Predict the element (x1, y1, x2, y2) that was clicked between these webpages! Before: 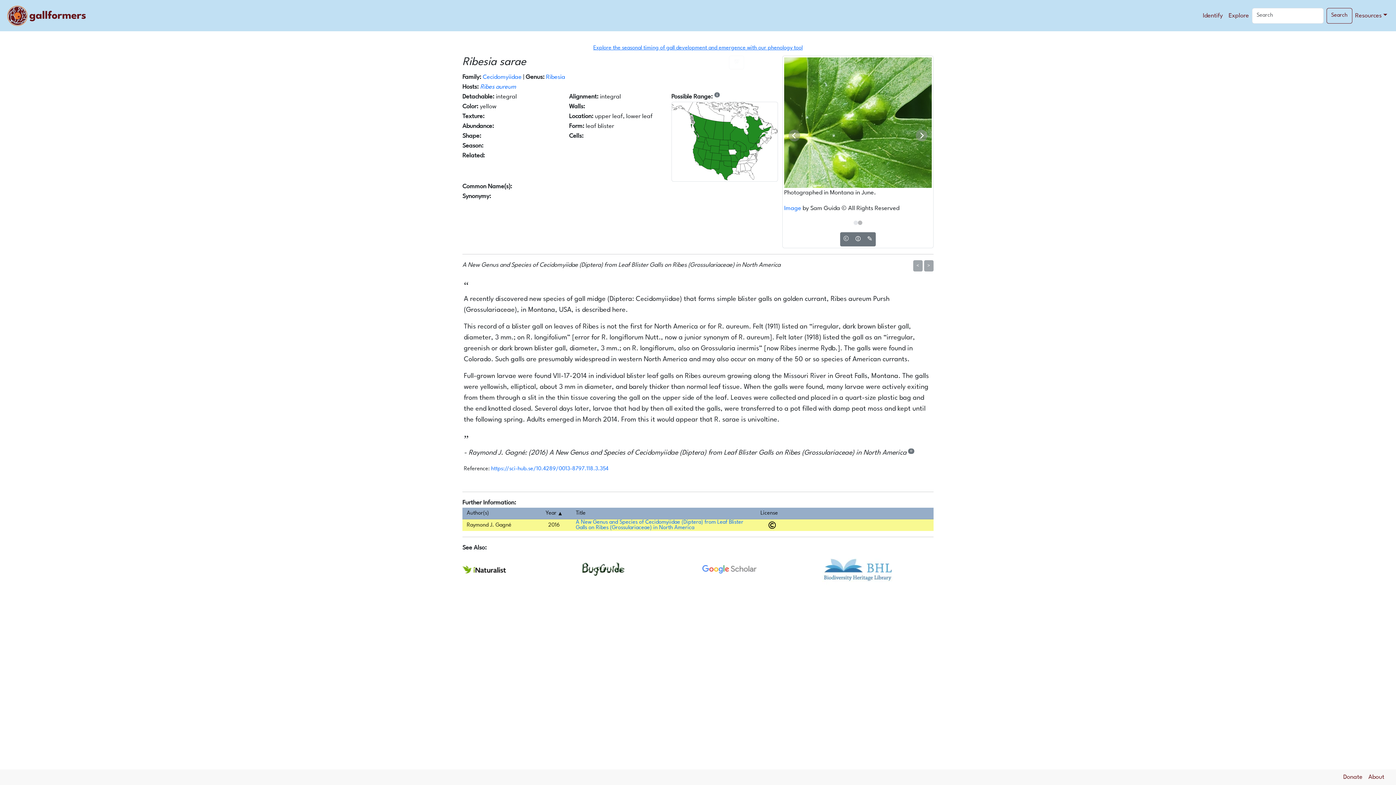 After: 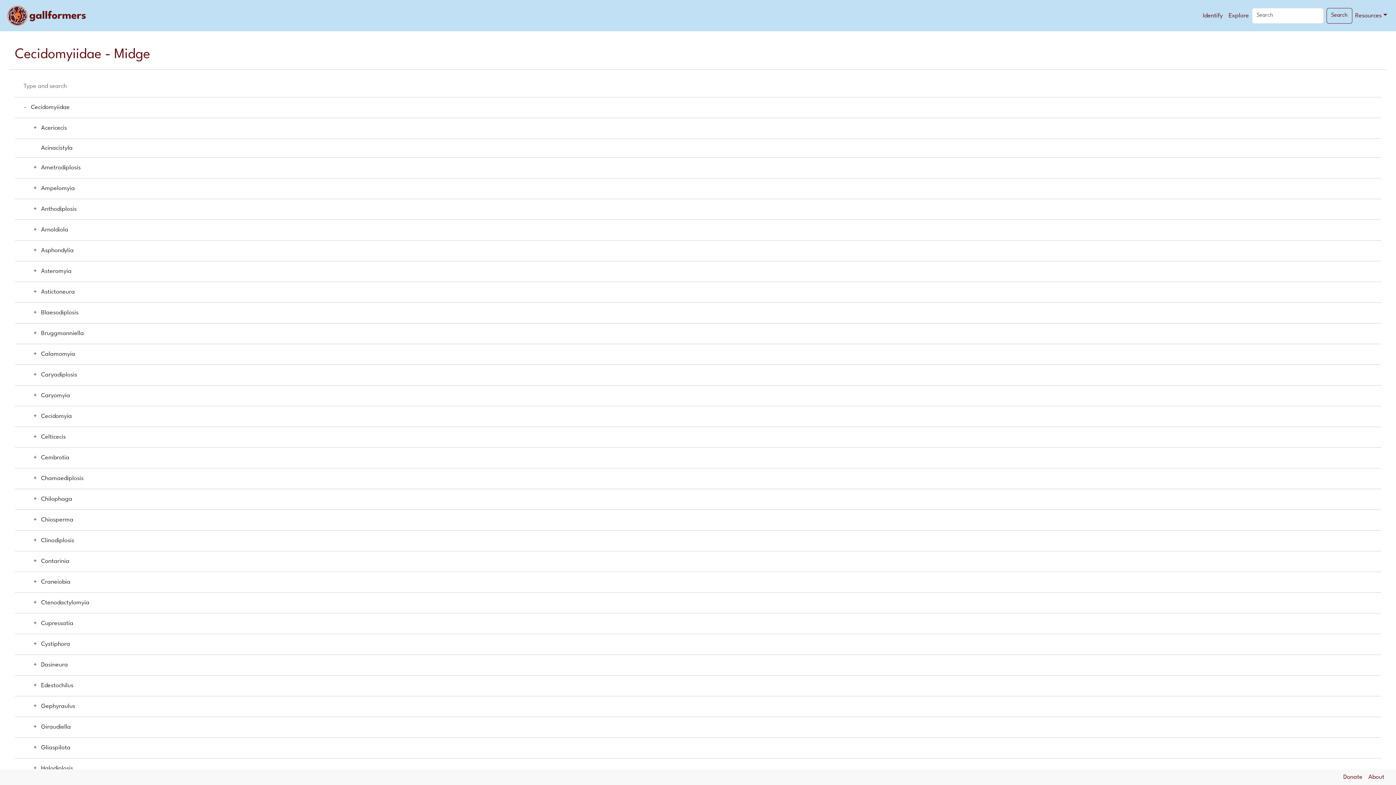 Action: bbox: (482, 74, 521, 80) label: Cecidomyiidae